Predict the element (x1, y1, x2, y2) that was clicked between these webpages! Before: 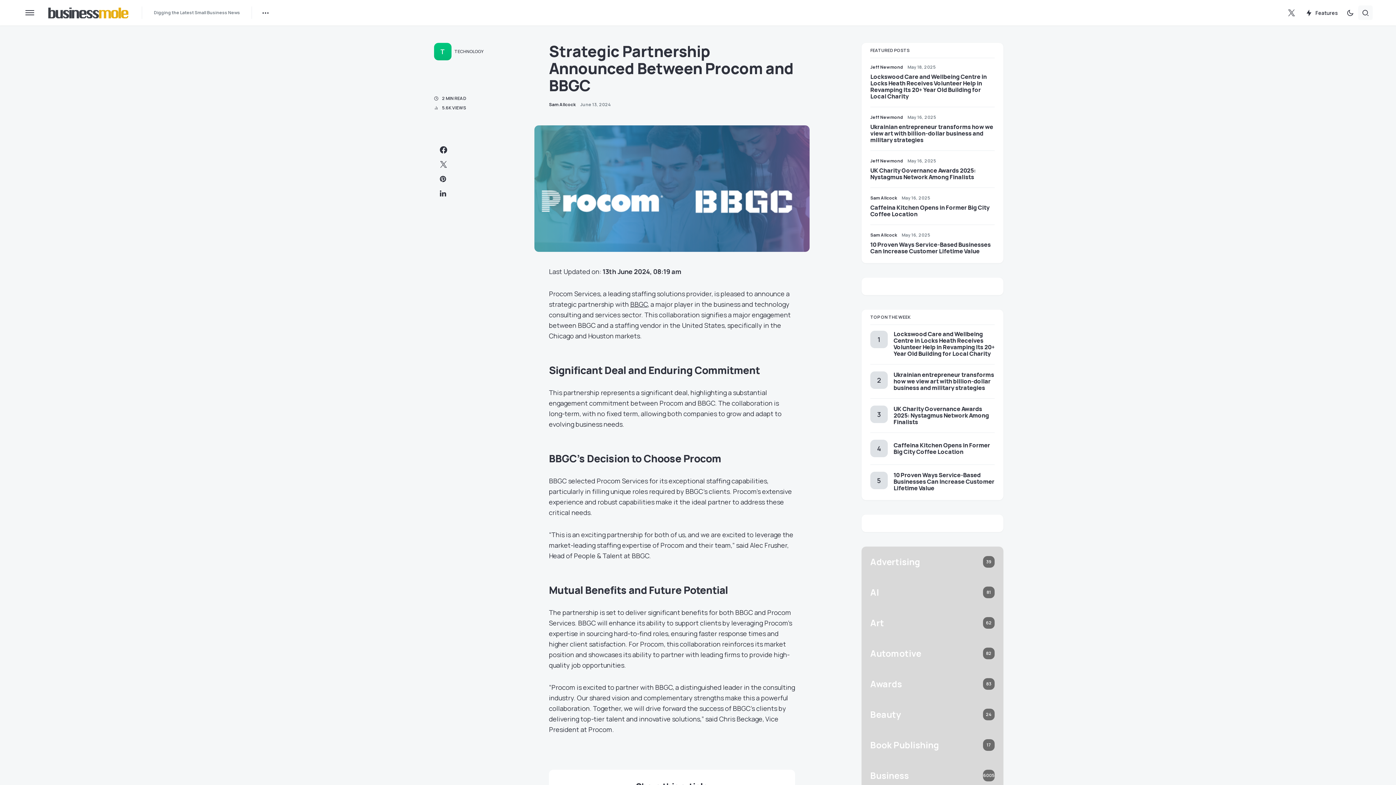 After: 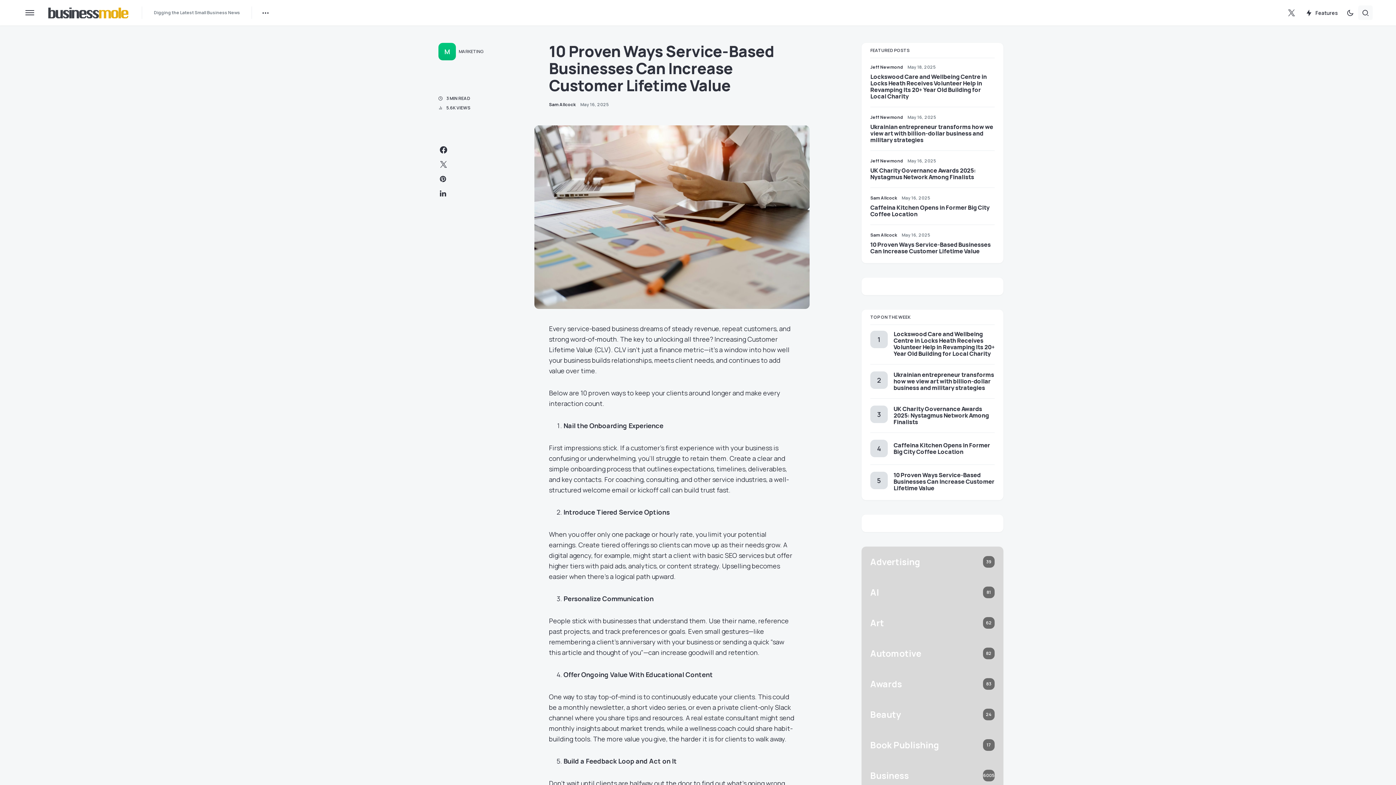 Action: bbox: (893, 471, 994, 492) label: 10 Proven Ways Service-Based Businesses Can Increase Customer Lifetime Value